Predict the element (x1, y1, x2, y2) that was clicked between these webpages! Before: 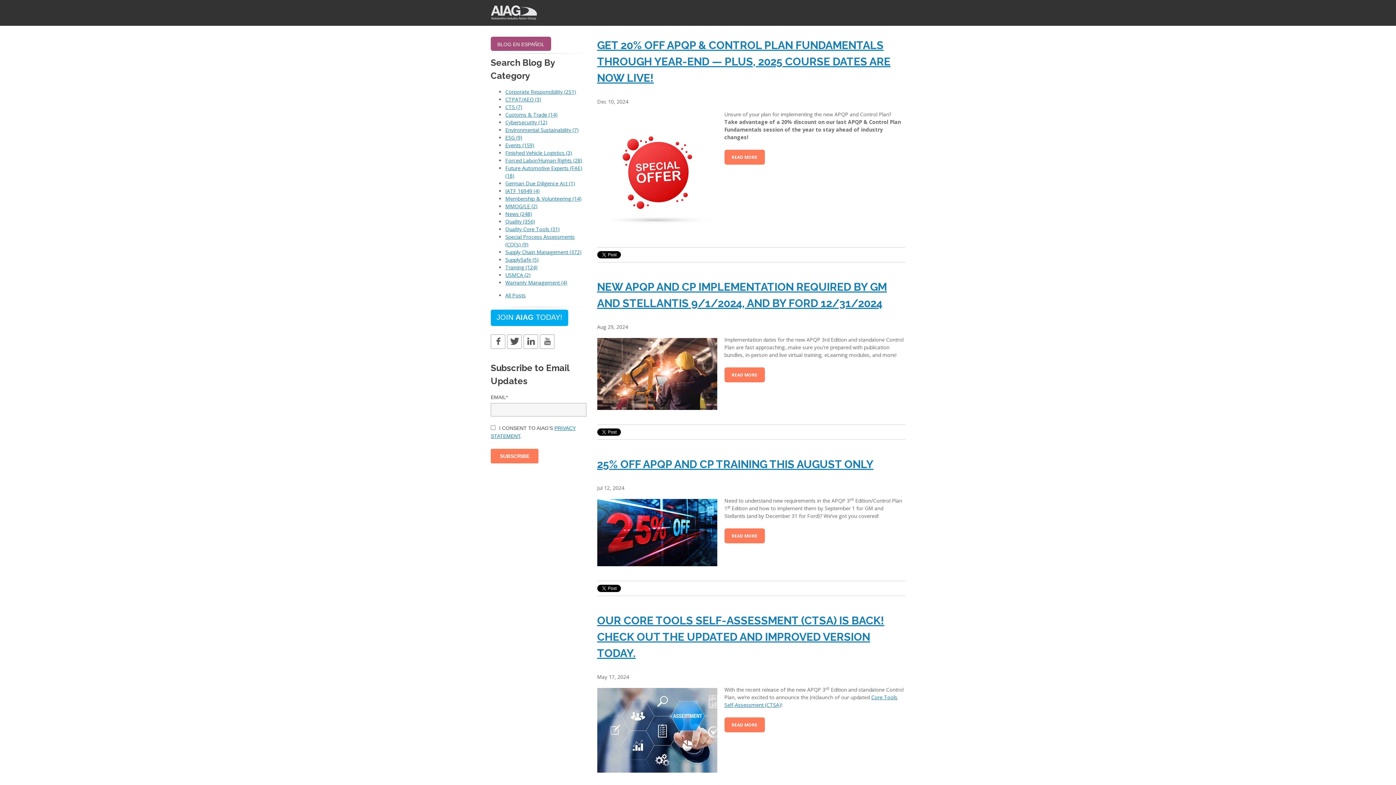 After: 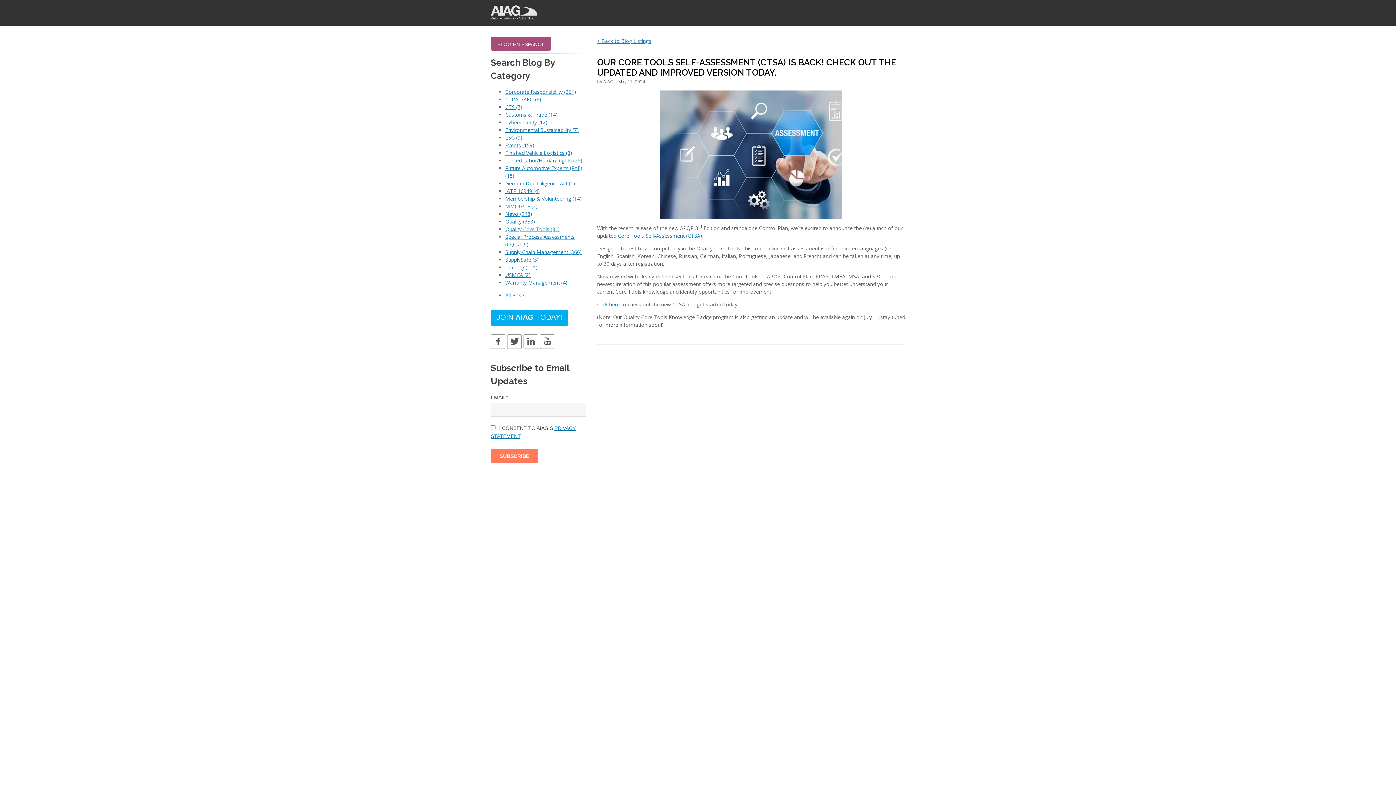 Action: bbox: (597, 614, 884, 659) label: OUR CORE TOOLS SELF-ASSESSMENT (CTSA) IS BACK! CHECK OUT THE UPDATED AND IMPROVED VERSION TODAY.